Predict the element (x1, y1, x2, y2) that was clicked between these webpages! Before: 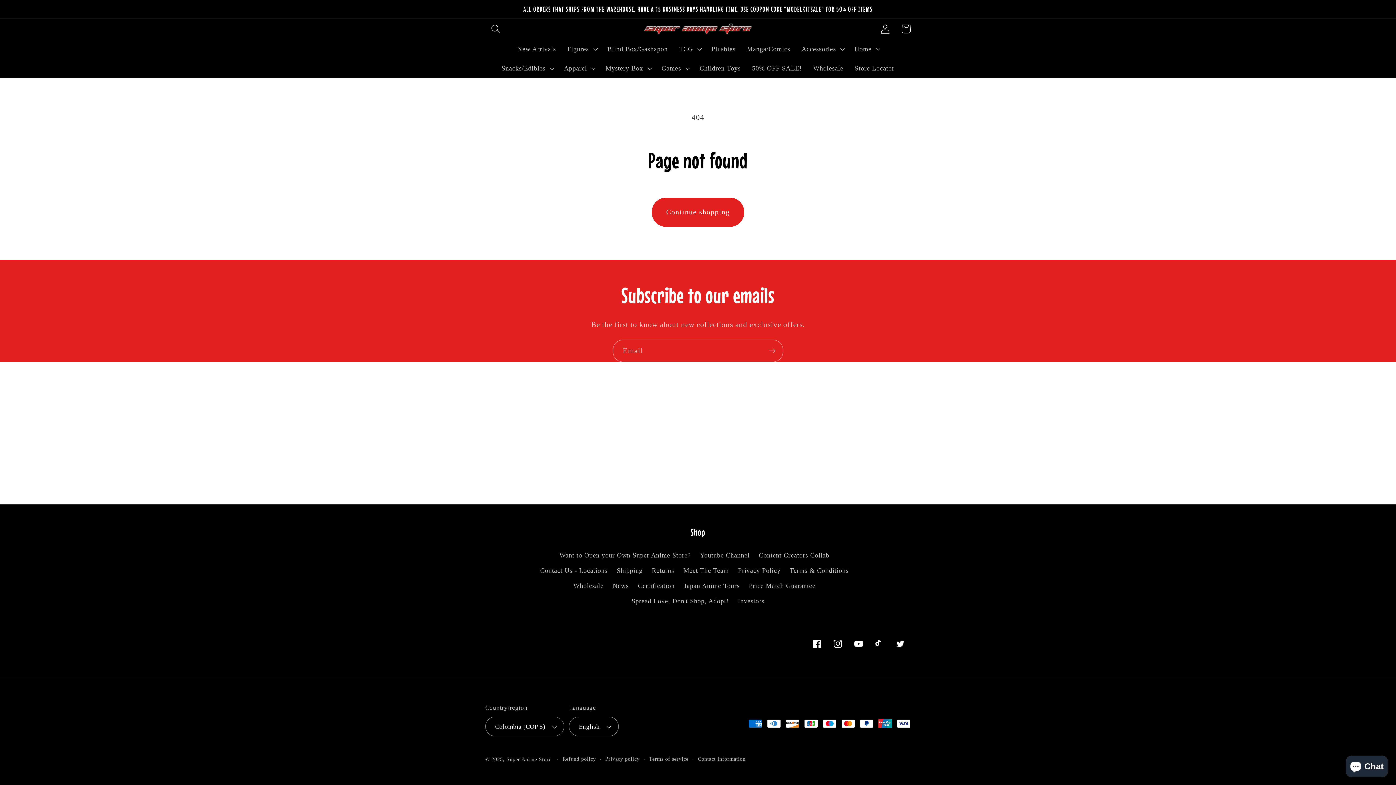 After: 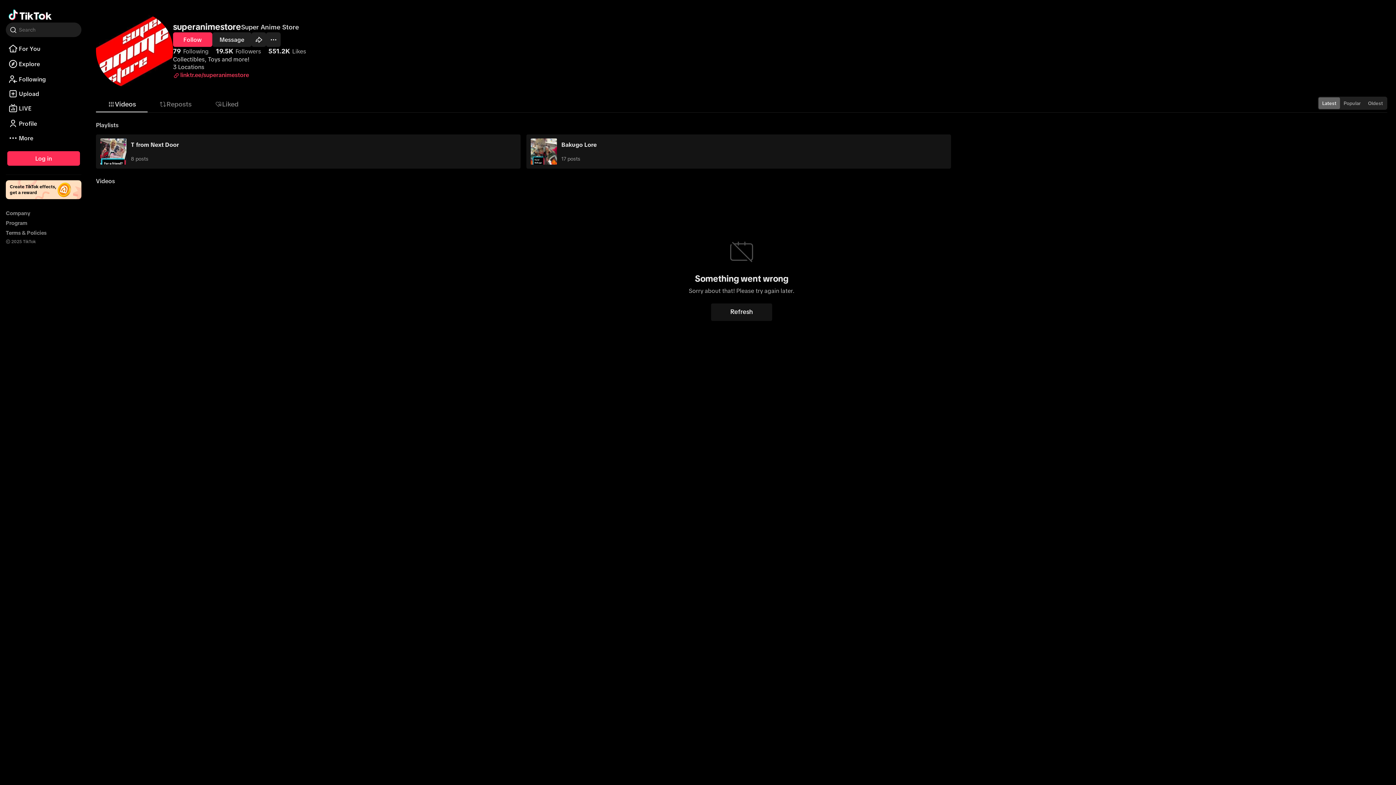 Action: label: TikTok bbox: (869, 633, 890, 654)